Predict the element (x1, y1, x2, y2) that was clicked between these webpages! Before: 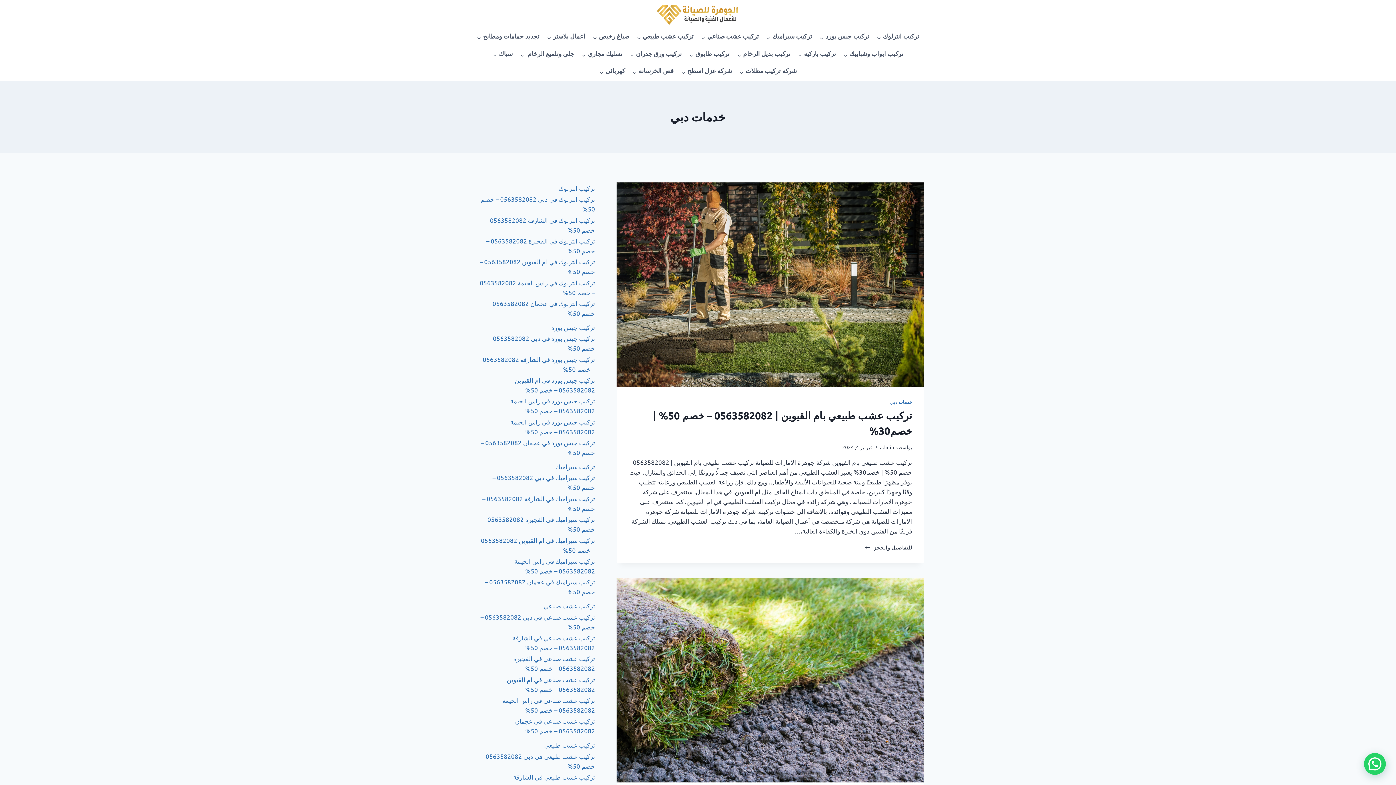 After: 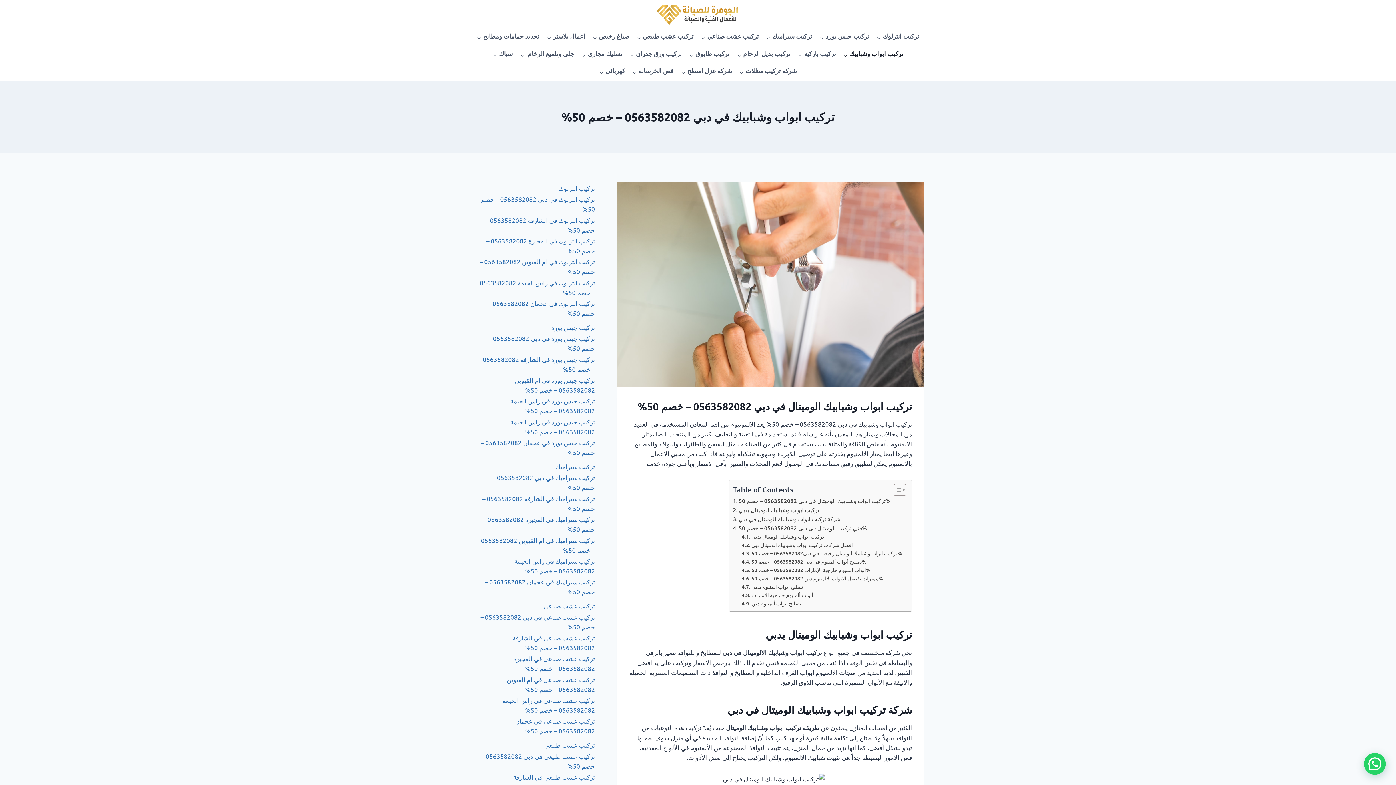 Action: bbox: (839, 46, 907, 63) label: تركيب ابواب وشبابيك